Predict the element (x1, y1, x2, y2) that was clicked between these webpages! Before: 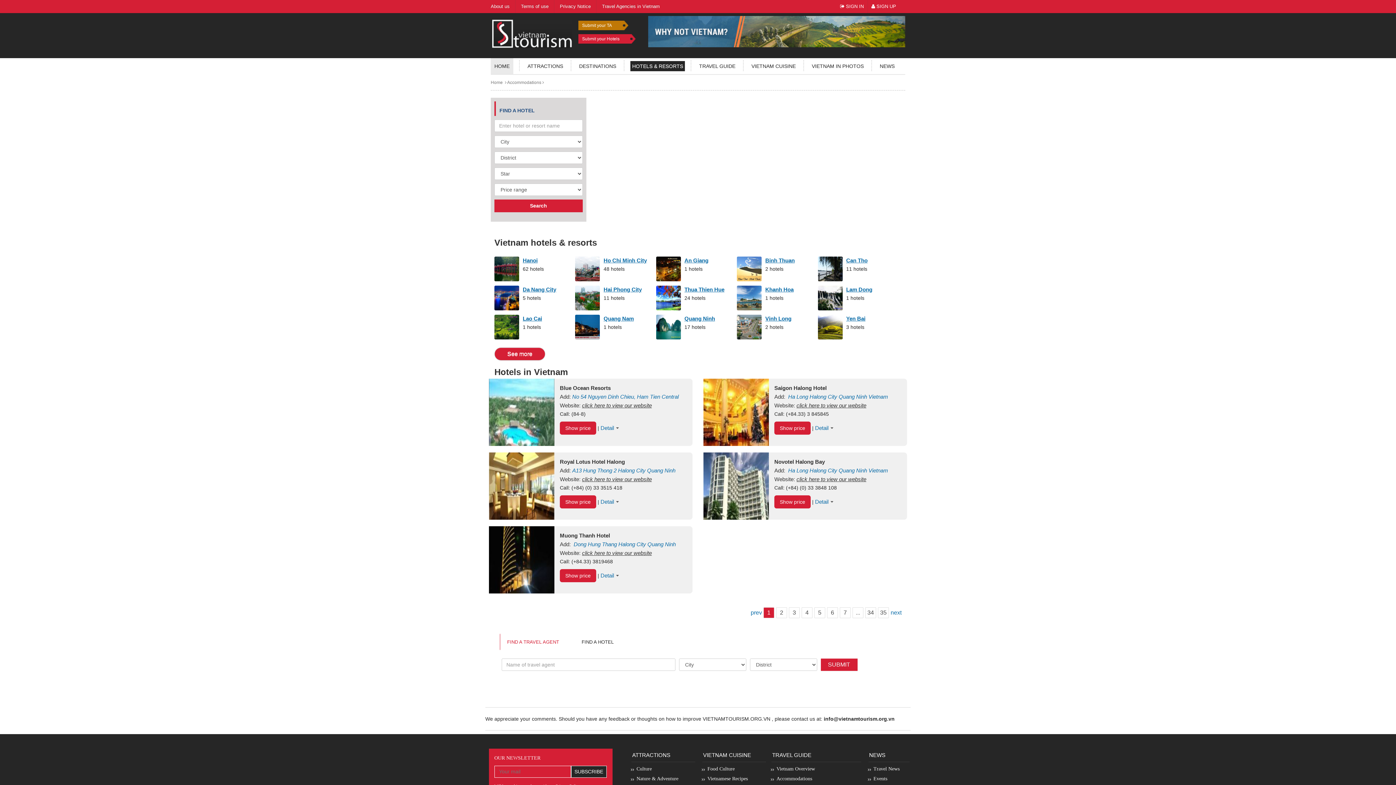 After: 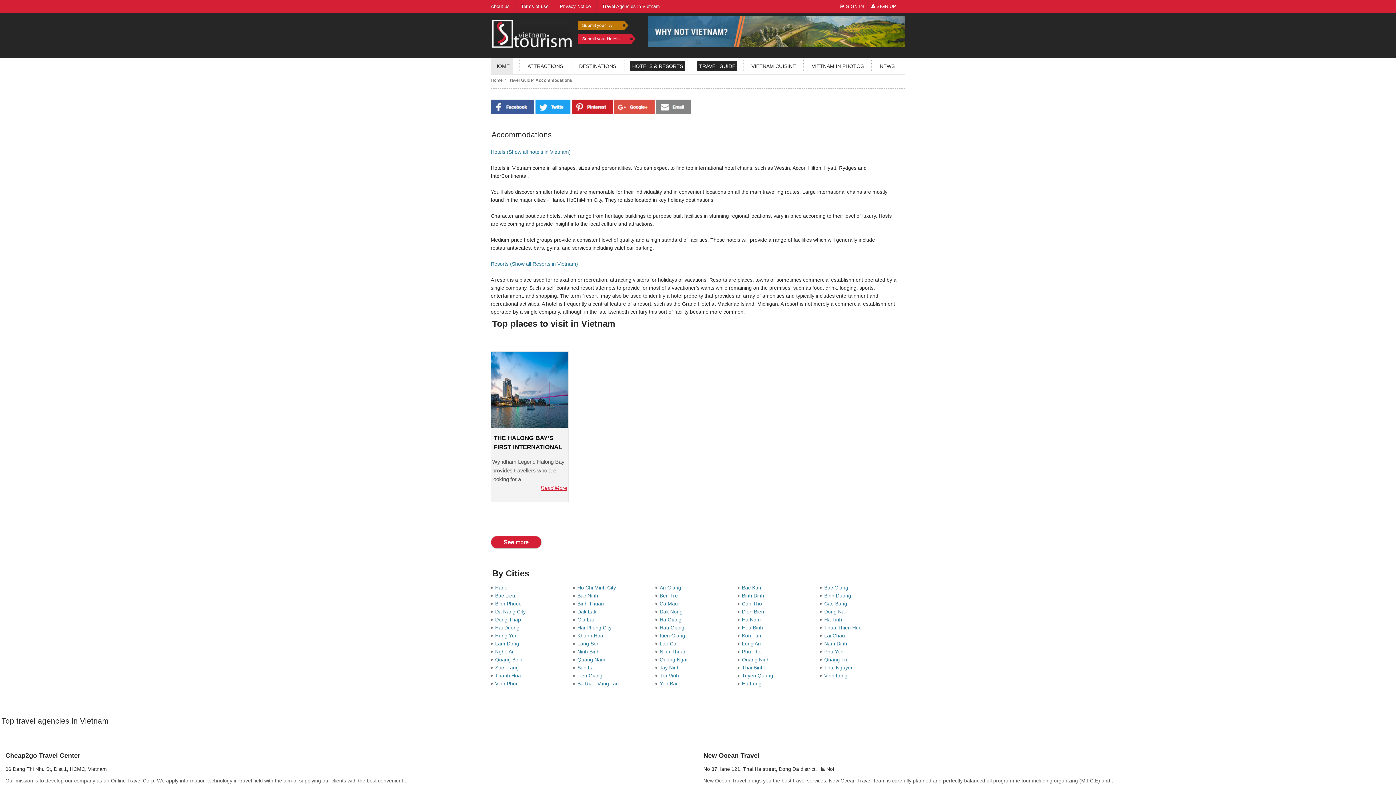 Action: label: Accommodations bbox: (770, 776, 812, 781)